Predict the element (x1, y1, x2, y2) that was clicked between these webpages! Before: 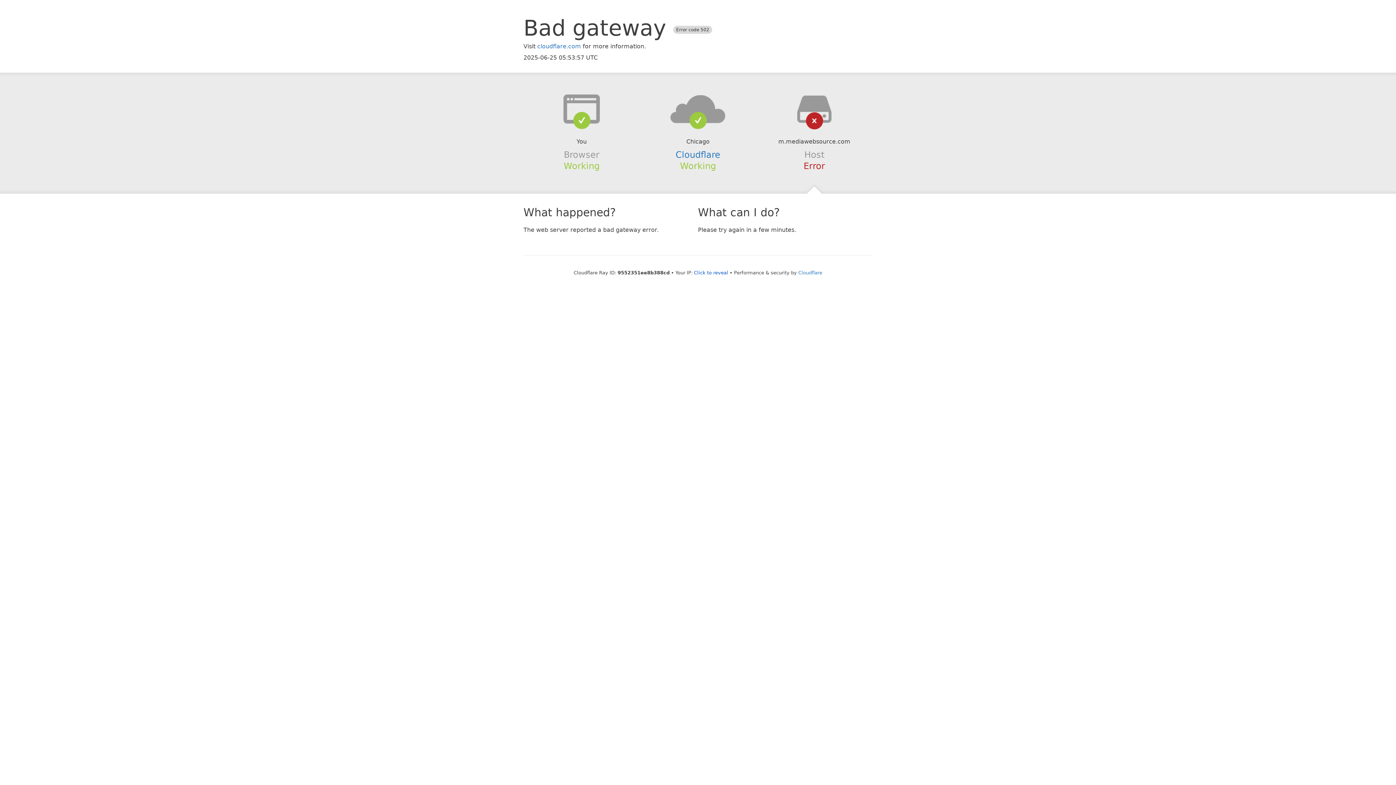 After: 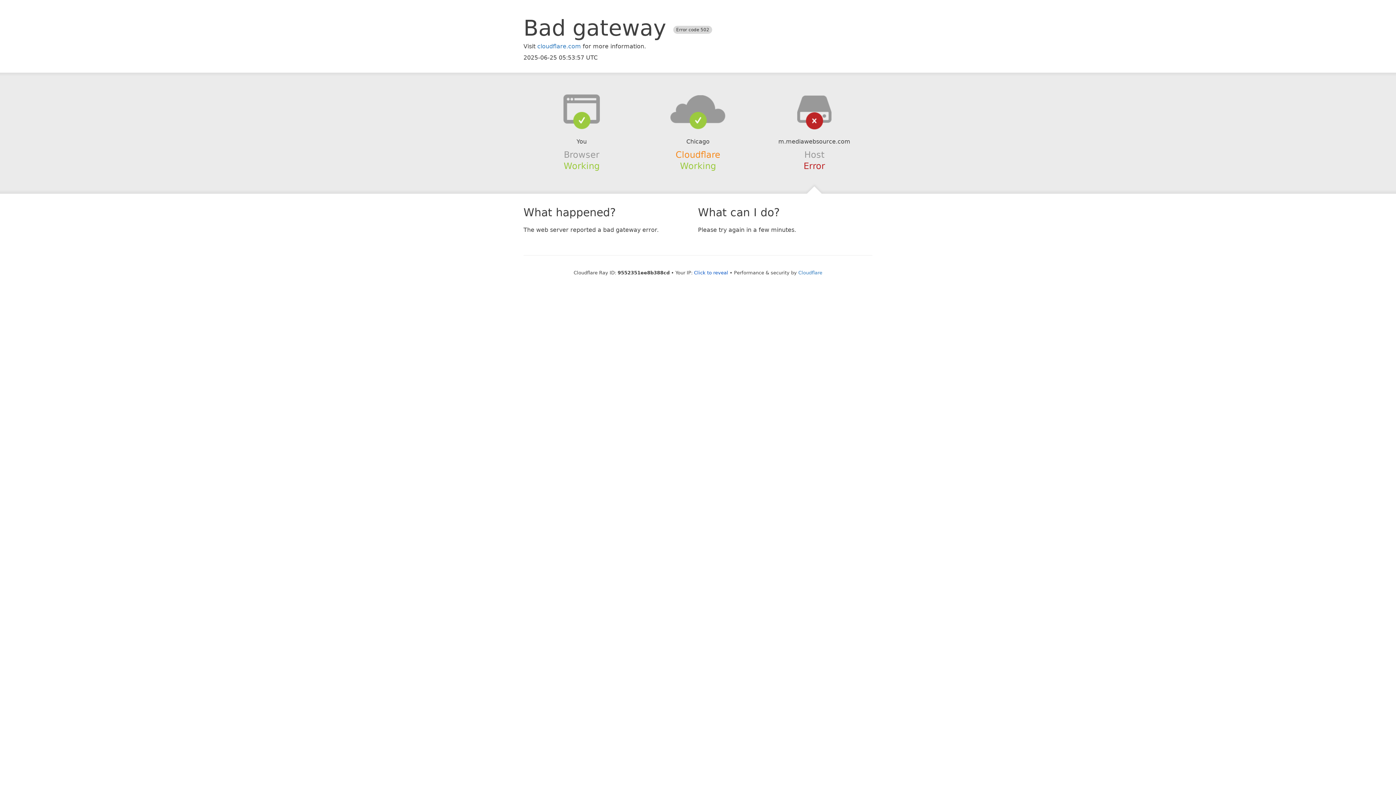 Action: bbox: (675, 149, 720, 159) label: Cloudflare